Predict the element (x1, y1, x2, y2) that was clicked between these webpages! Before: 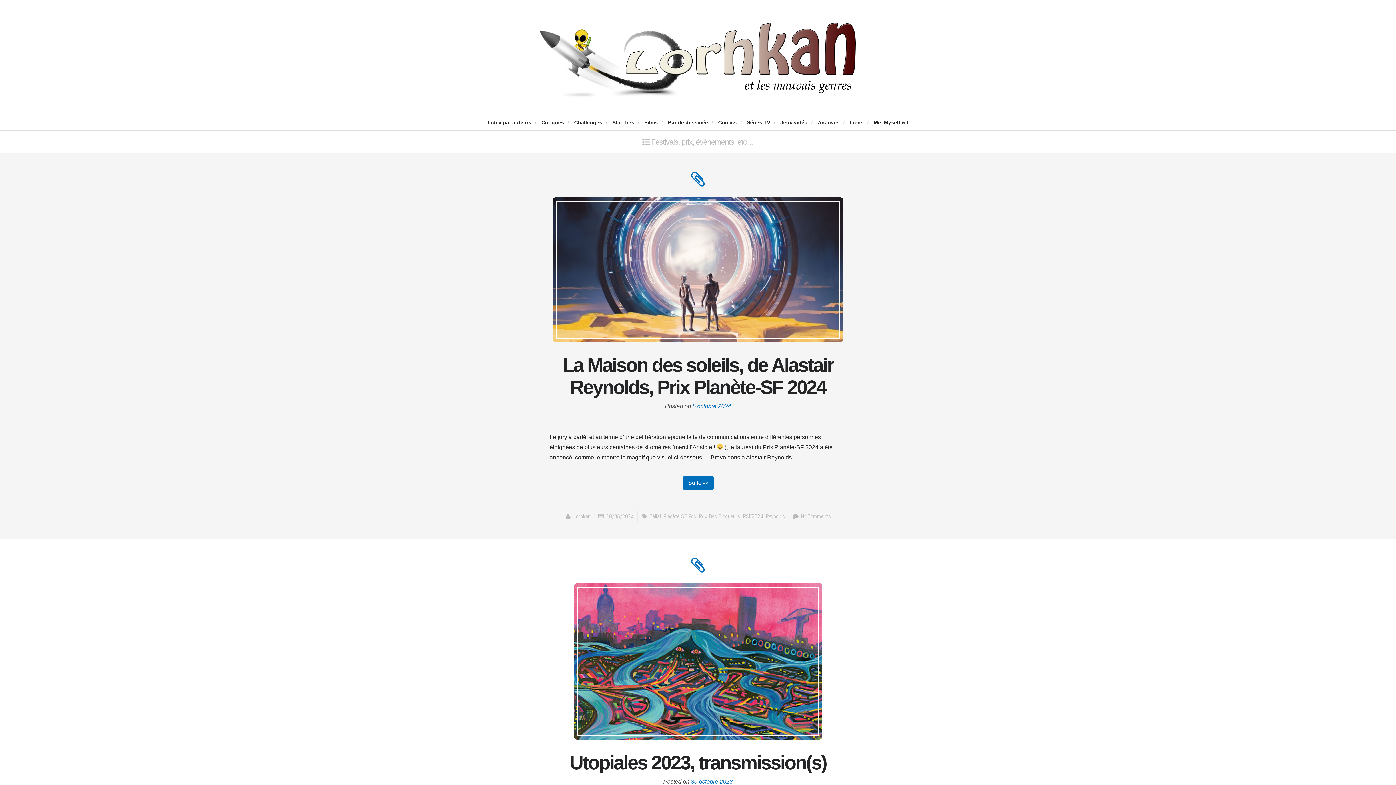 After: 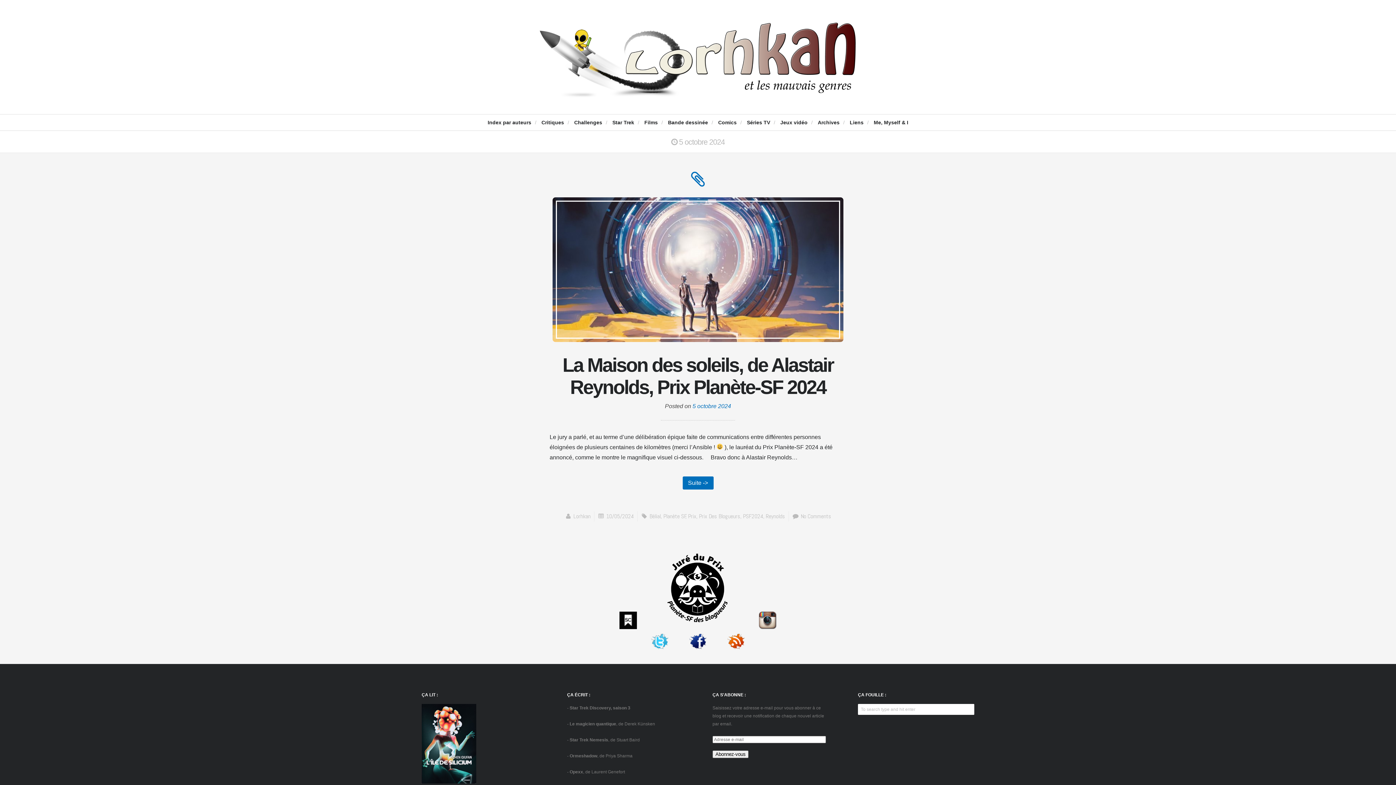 Action: bbox: (692, 403, 731, 409) label: 5 octobre 2024